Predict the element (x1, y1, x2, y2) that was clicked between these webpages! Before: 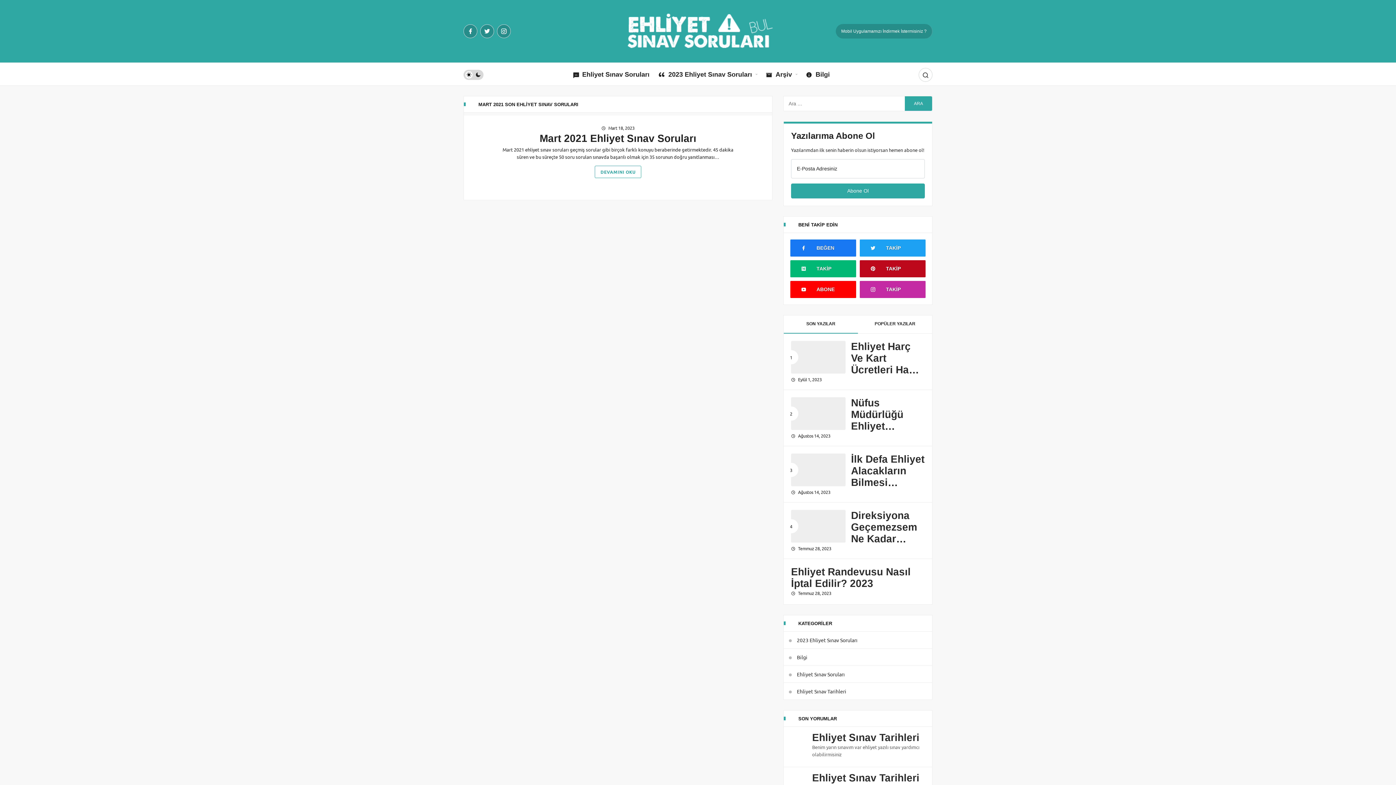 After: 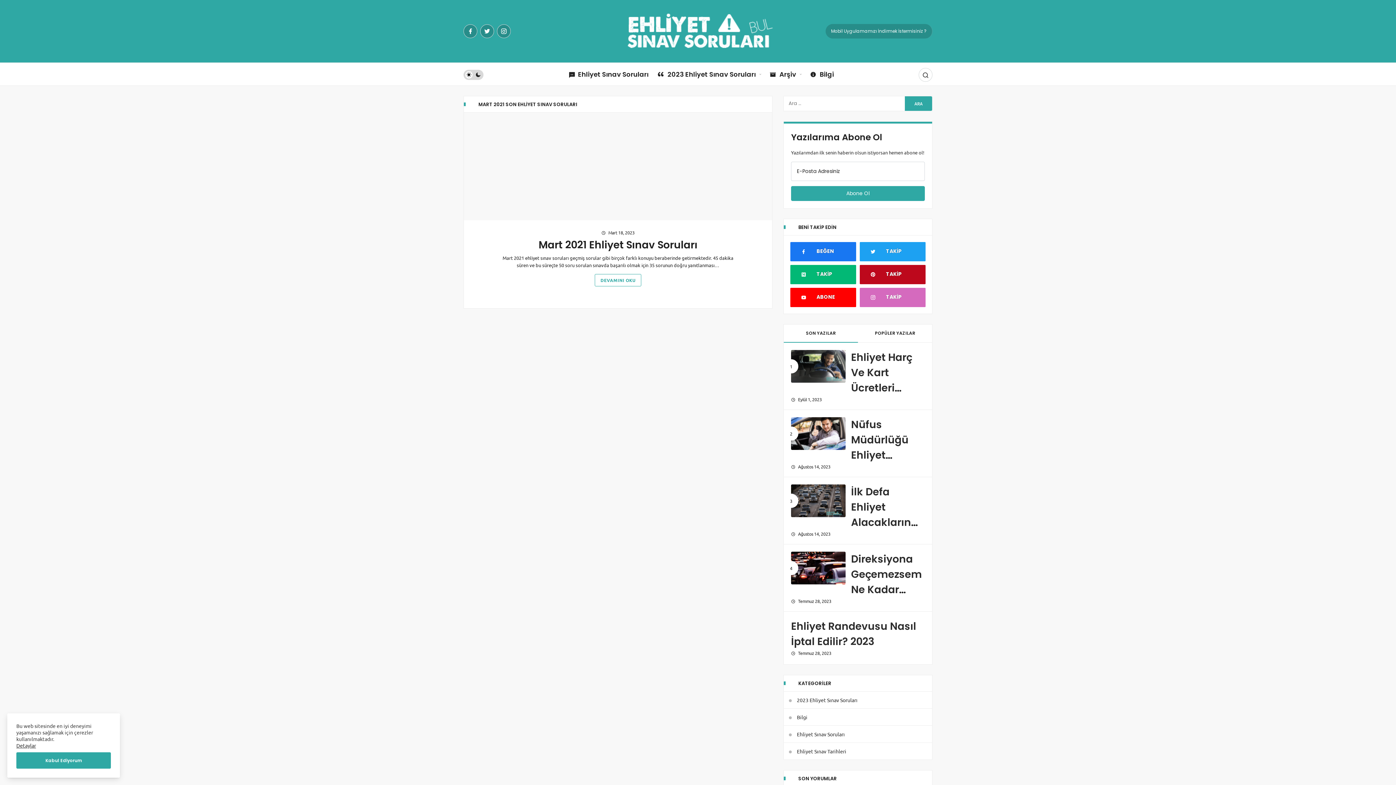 Action: label: TAKİP bbox: (860, 281, 925, 298)